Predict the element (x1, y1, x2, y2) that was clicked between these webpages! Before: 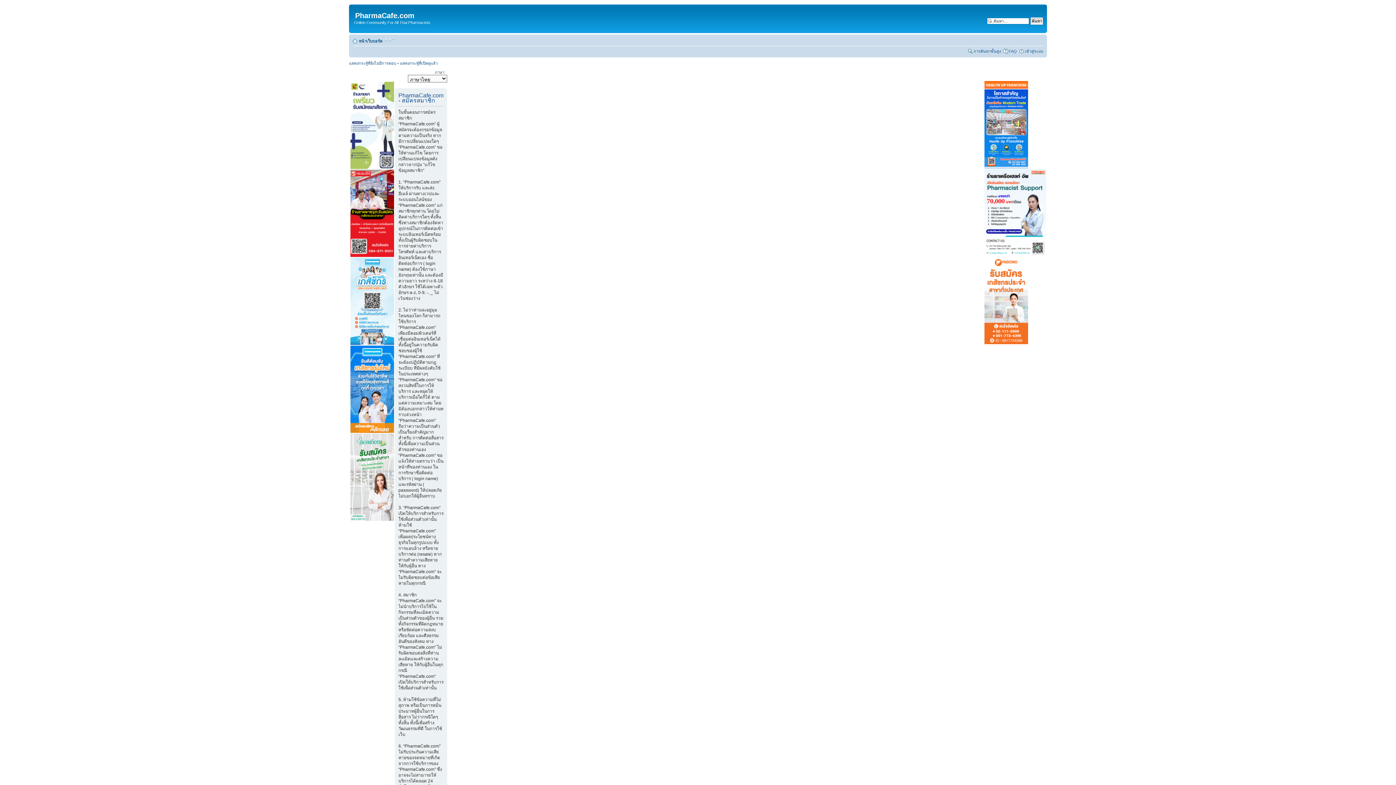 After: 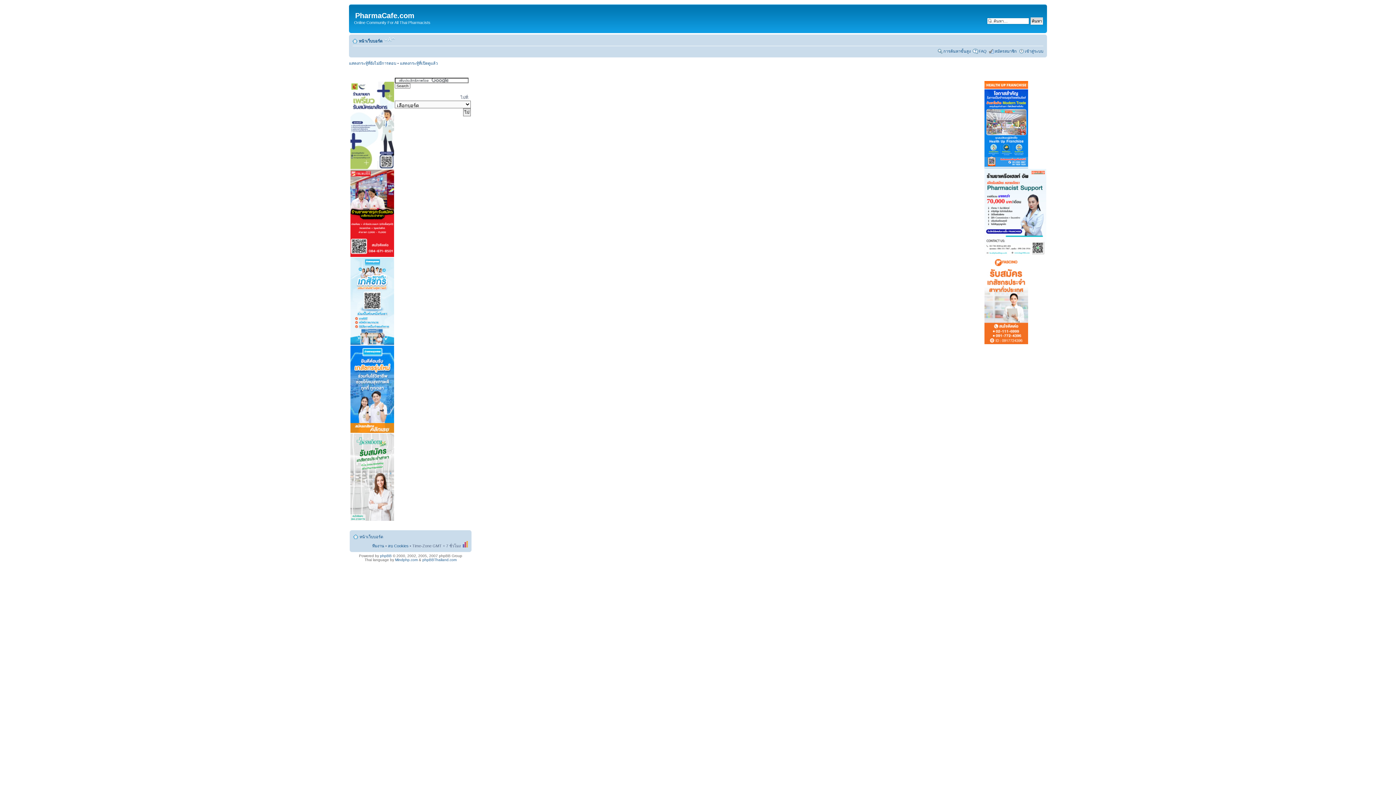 Action: label: การค้นหาขั้นสูง bbox: (973, 48, 1001, 53)